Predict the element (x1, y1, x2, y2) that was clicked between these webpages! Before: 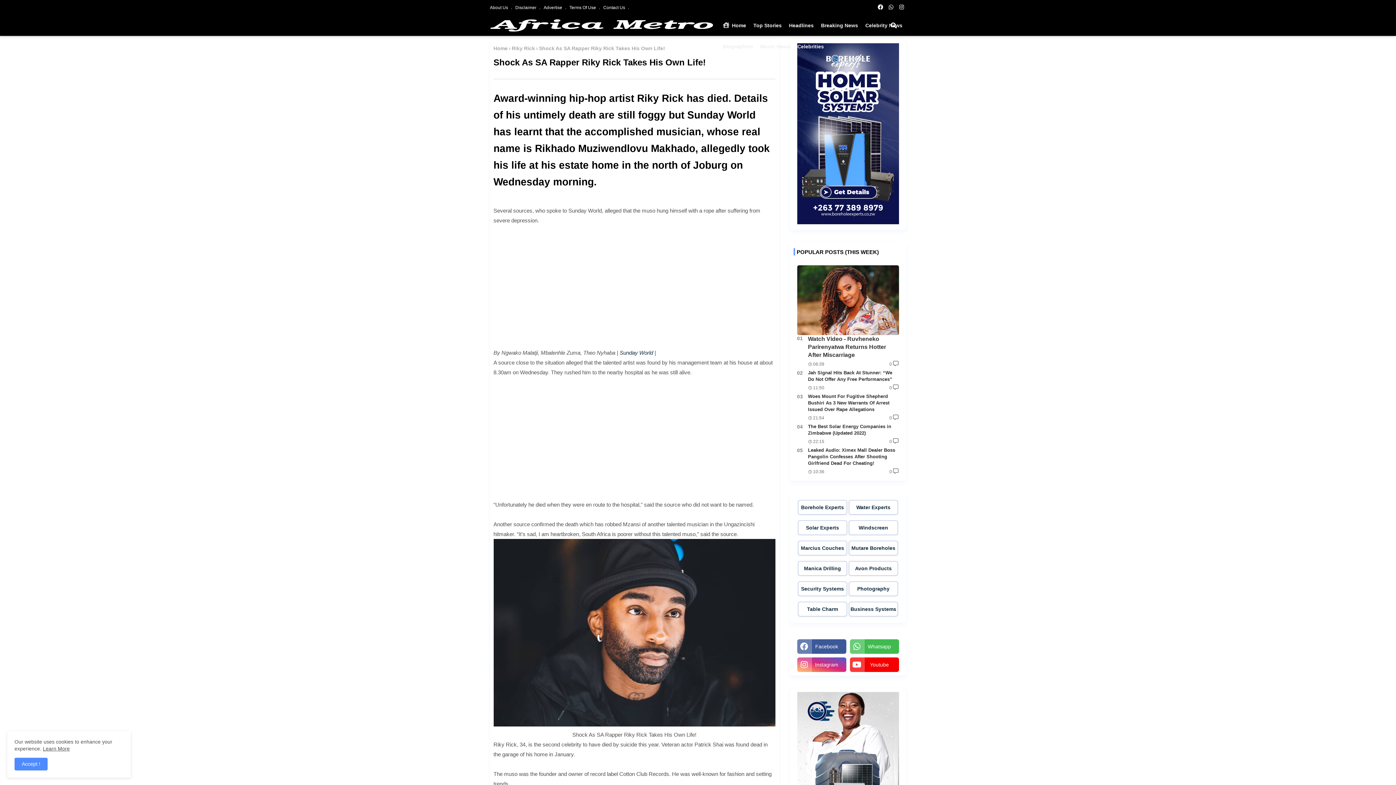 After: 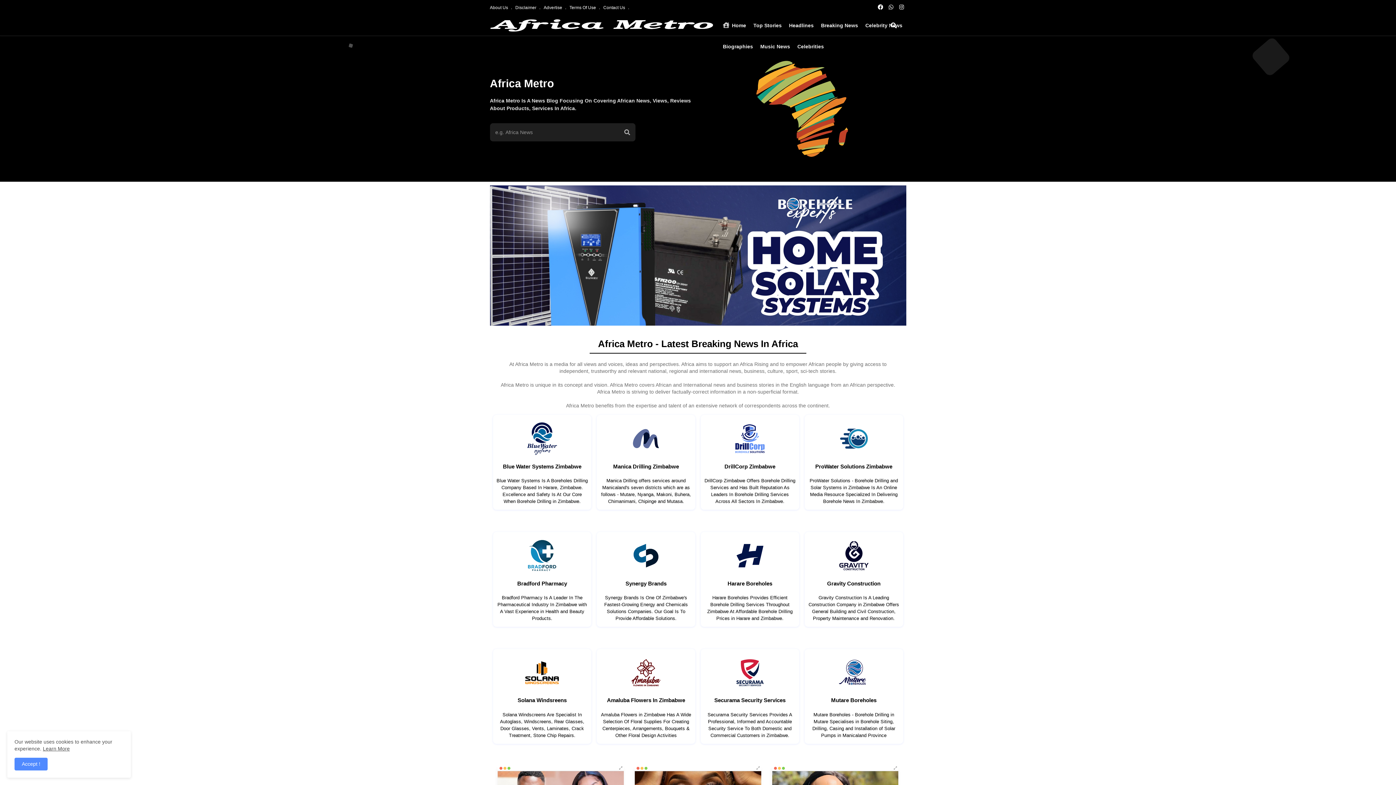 Action: label: Learn More bbox: (42, 746, 69, 752)